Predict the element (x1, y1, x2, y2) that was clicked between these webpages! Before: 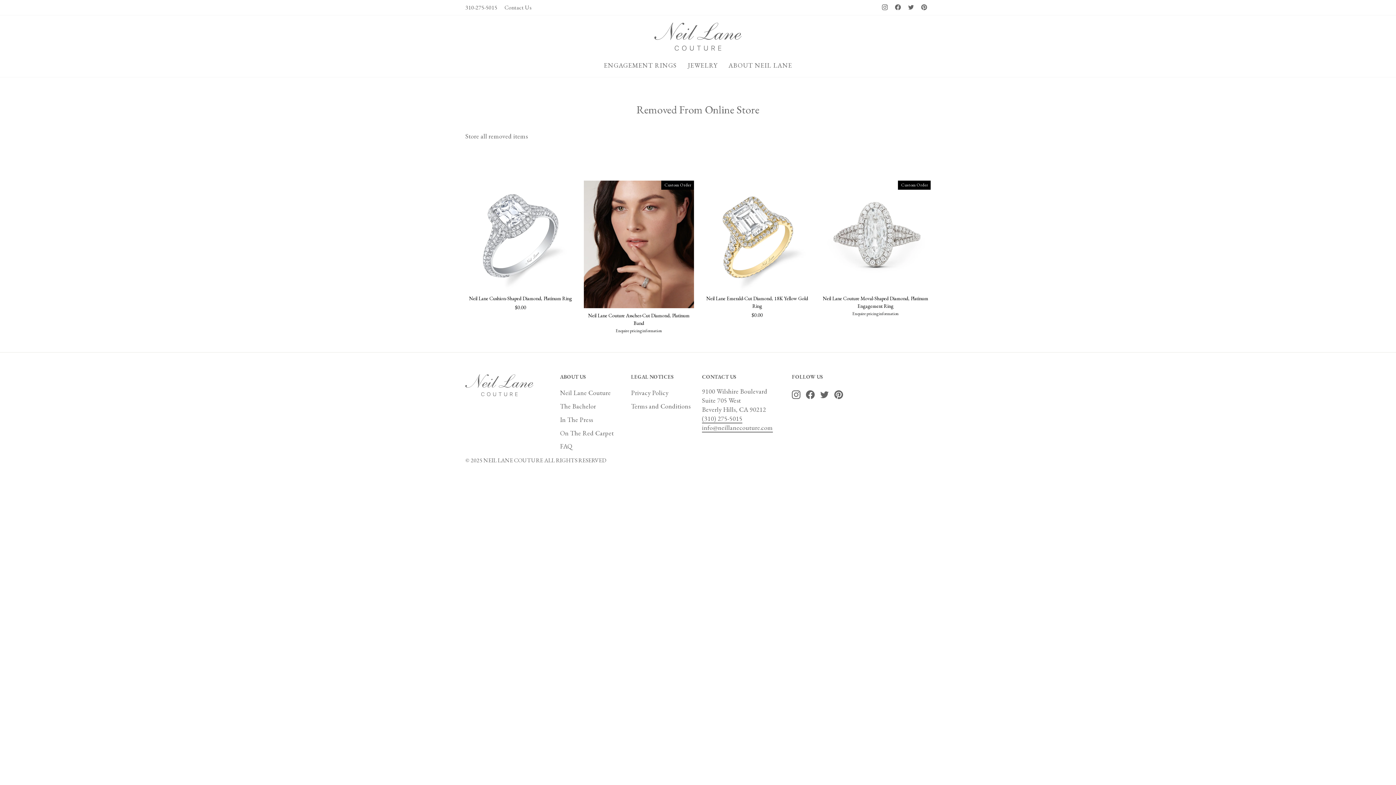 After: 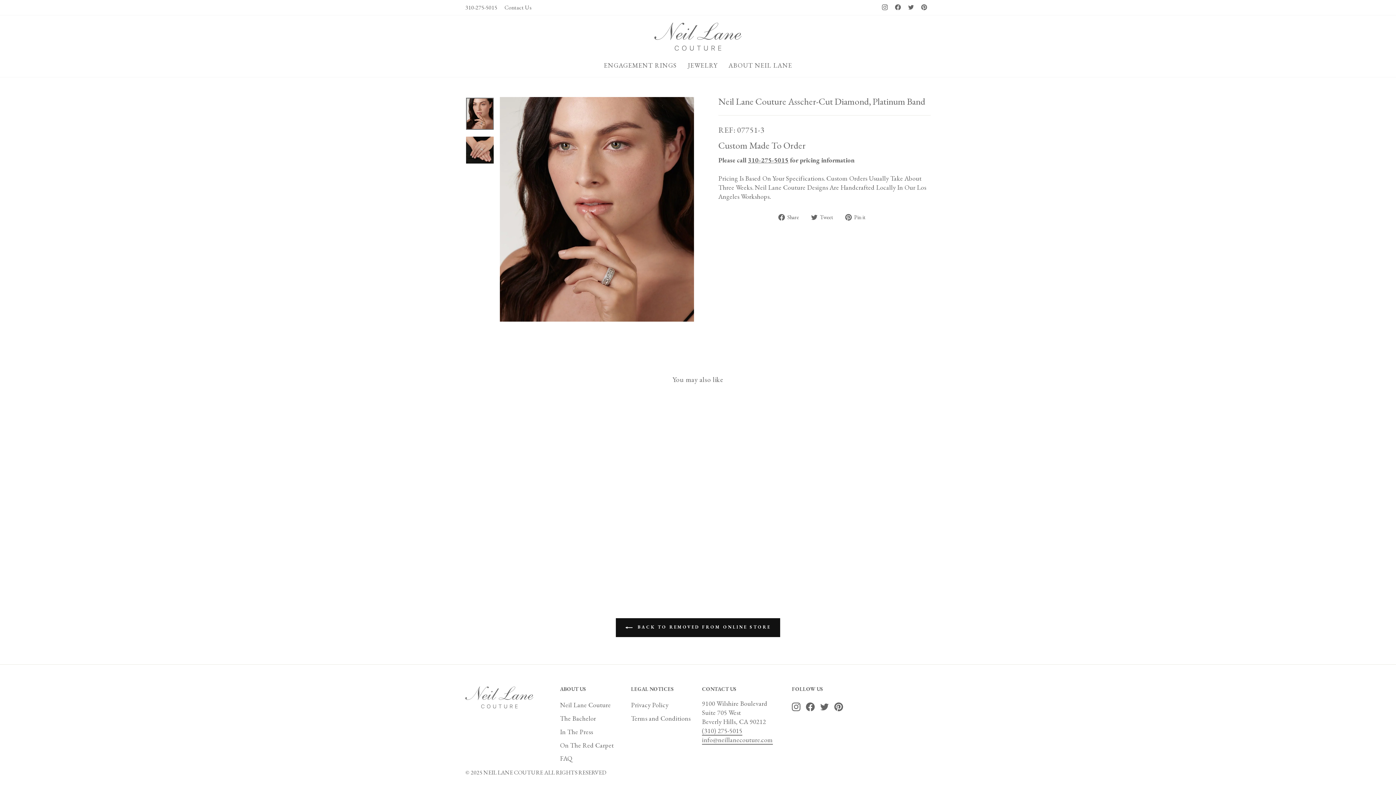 Action: label: Neil Lane Couture Asscher-Cut Diamond, Platinum Band

Enquire pricing information bbox: (583, 308, 694, 341)